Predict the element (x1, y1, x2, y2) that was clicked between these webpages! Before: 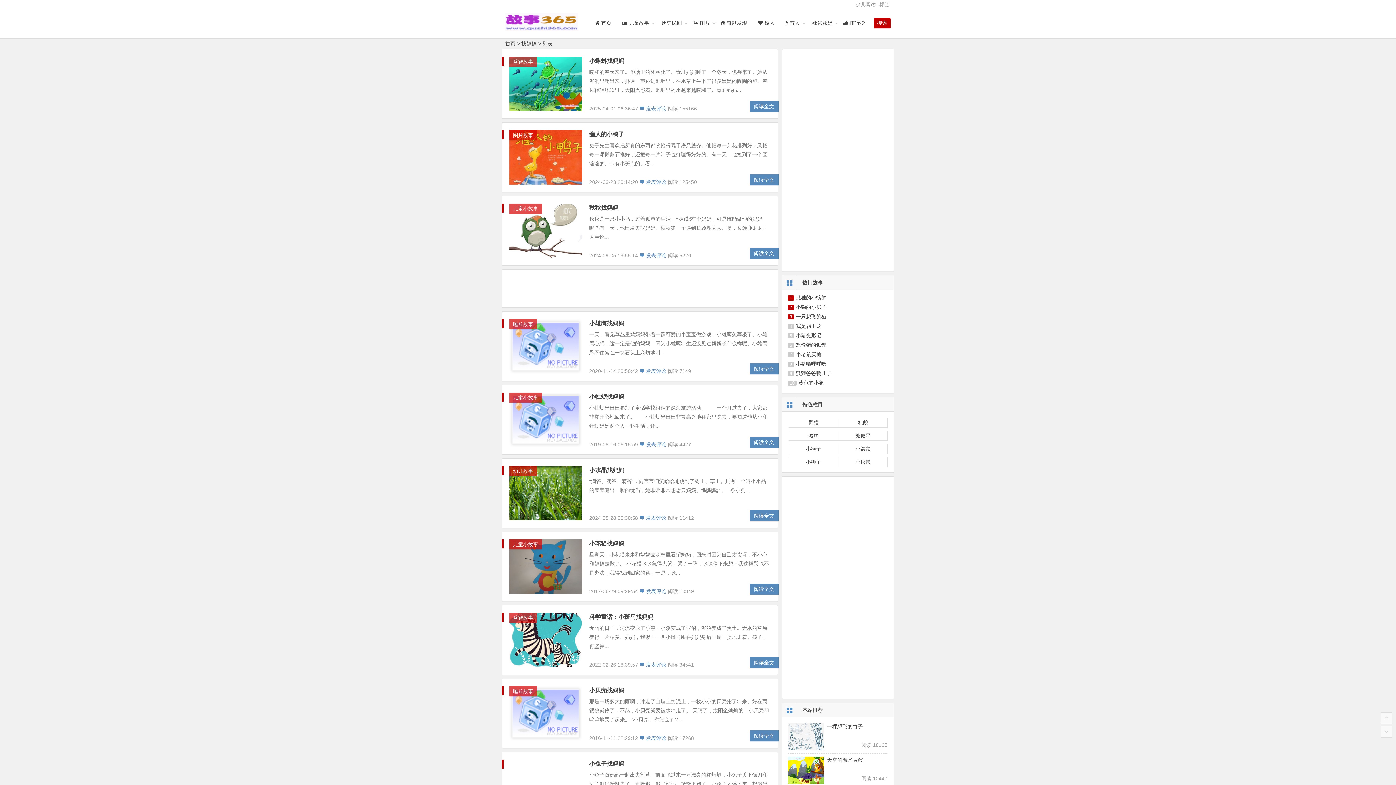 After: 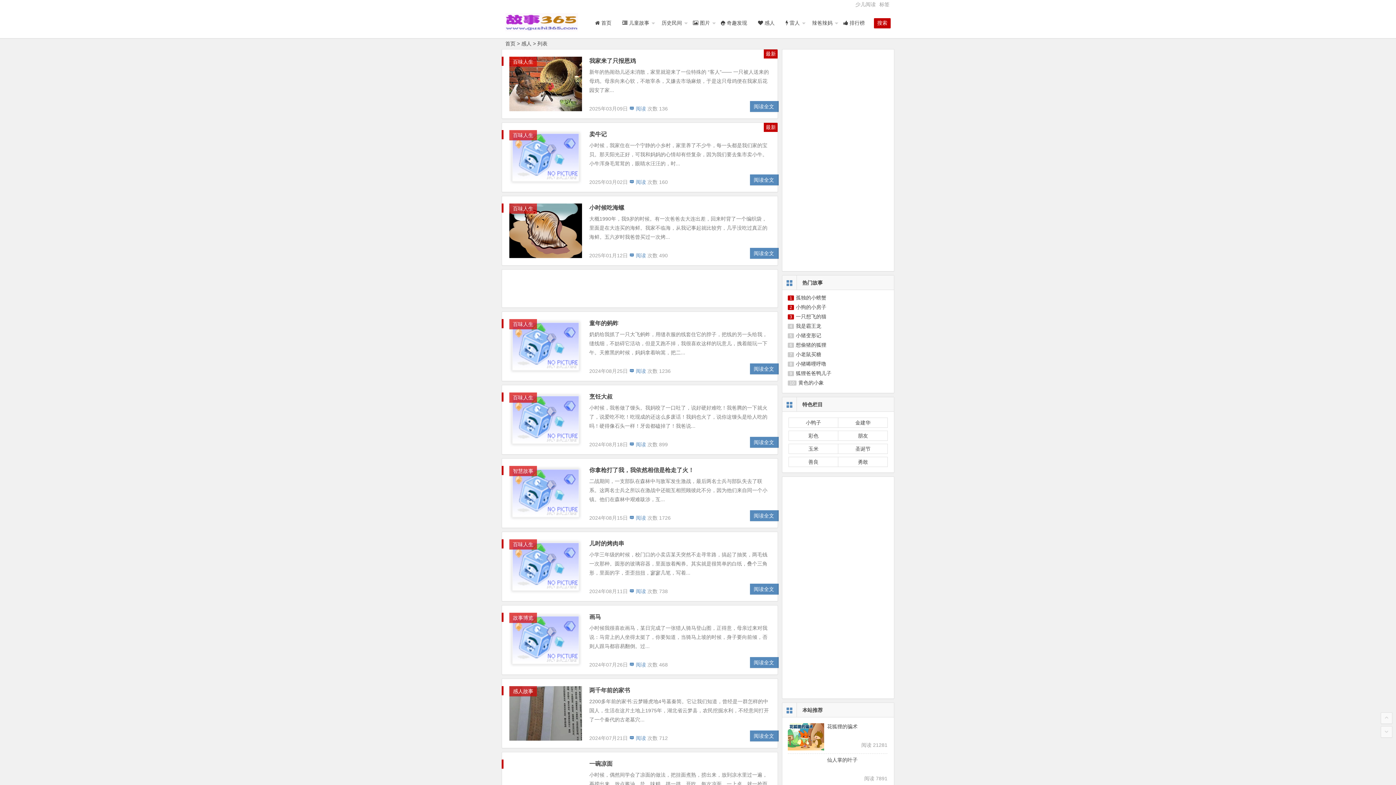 Action: bbox: (752, 14, 780, 31) label:  感人